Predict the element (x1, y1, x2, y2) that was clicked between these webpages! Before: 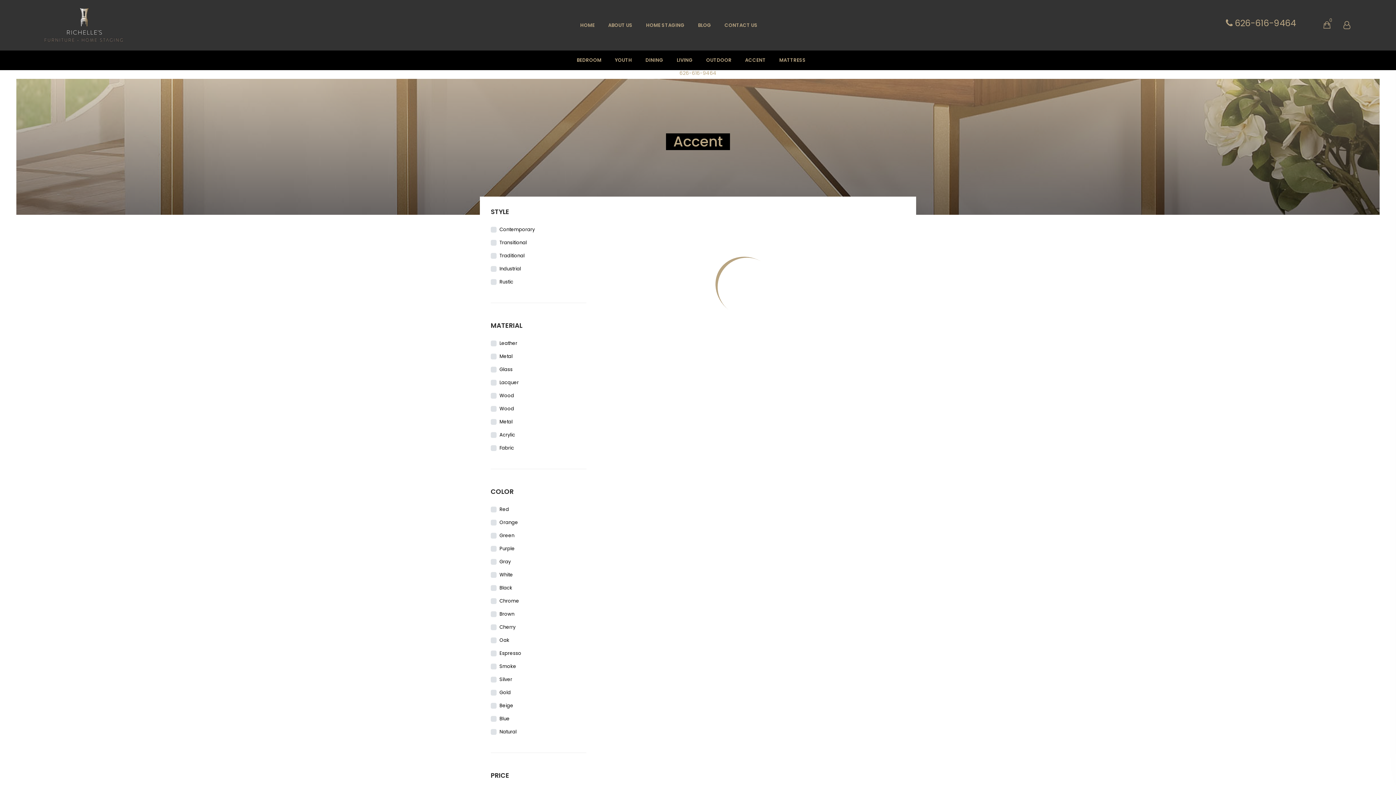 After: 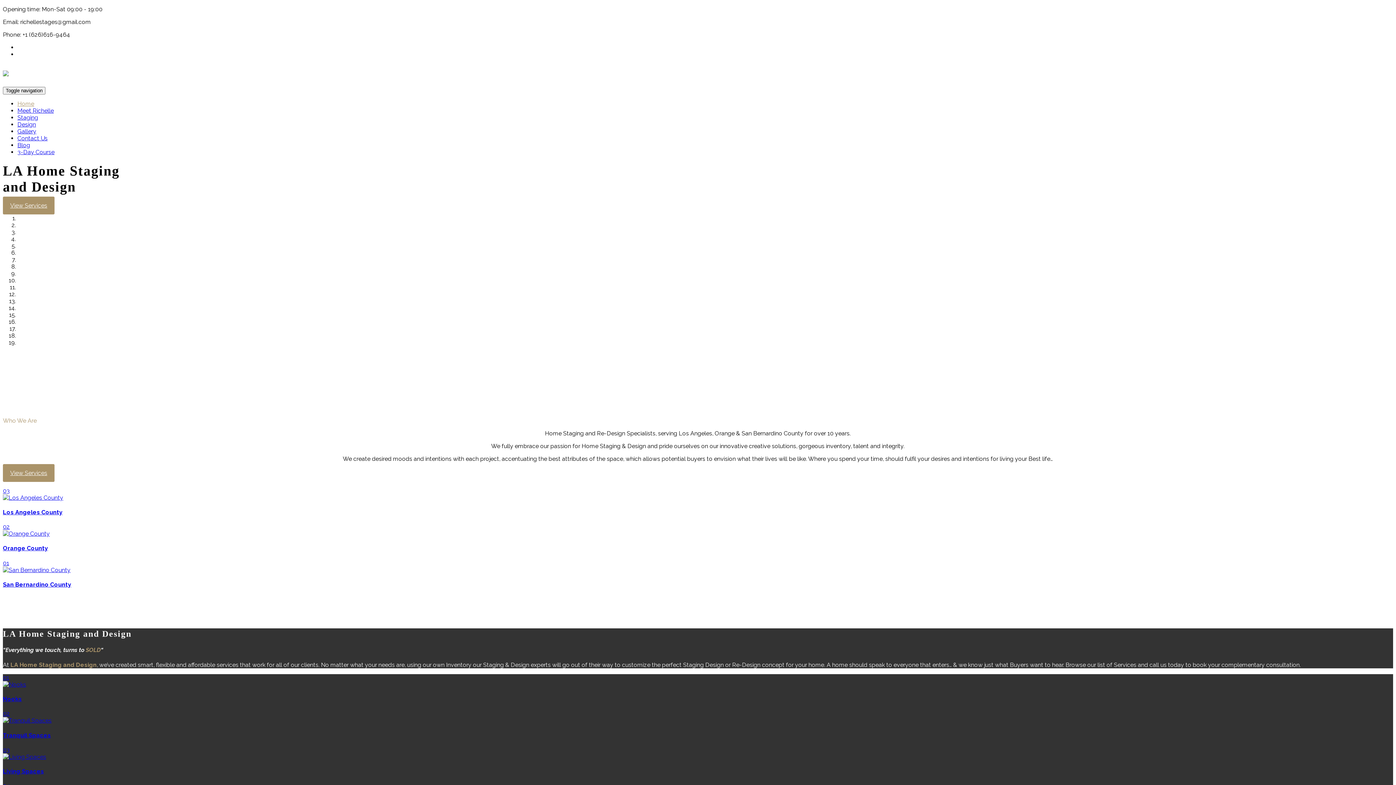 Action: label: HOME STAGING bbox: (646, 8, 684, 42)